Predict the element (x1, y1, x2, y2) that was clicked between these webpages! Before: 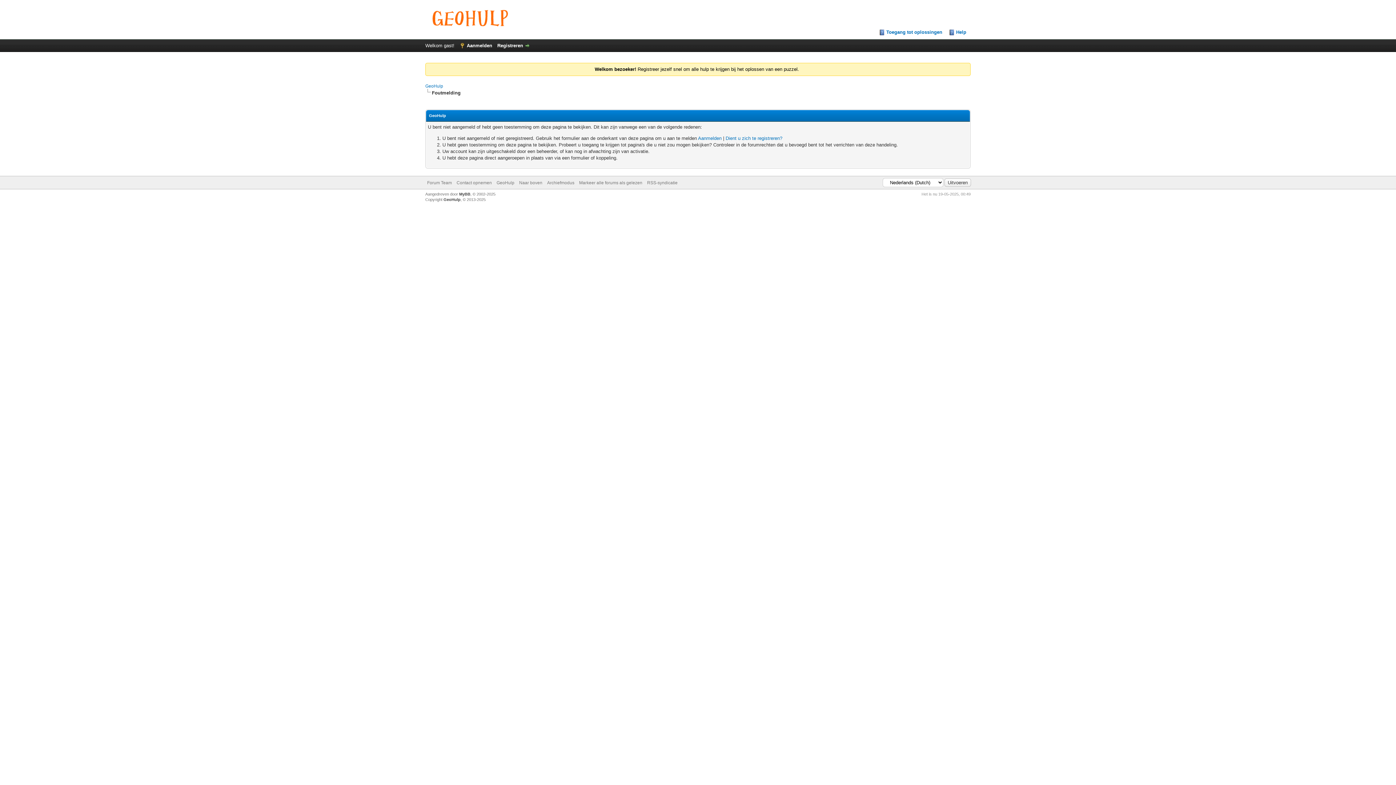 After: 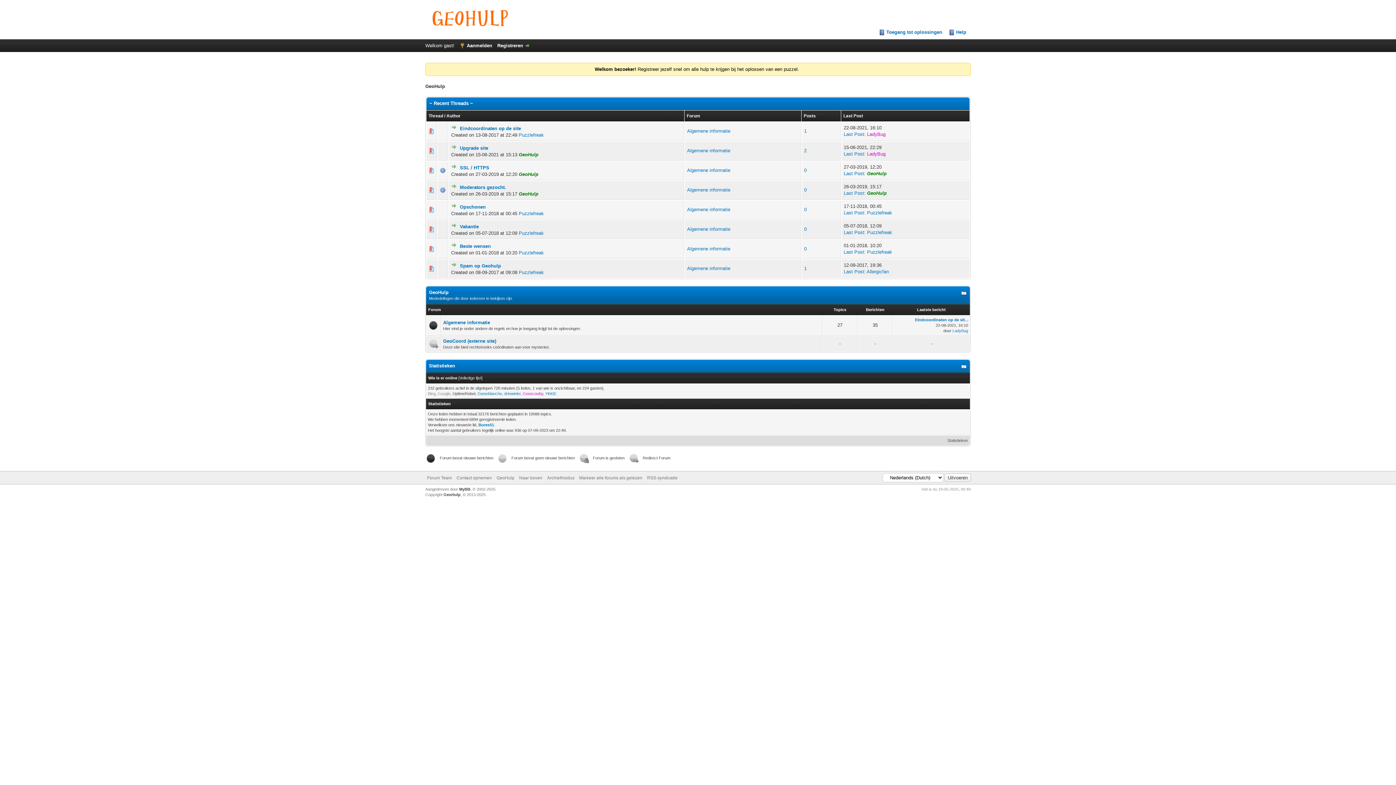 Action: bbox: (425, 83, 443, 88) label: GeoHulp